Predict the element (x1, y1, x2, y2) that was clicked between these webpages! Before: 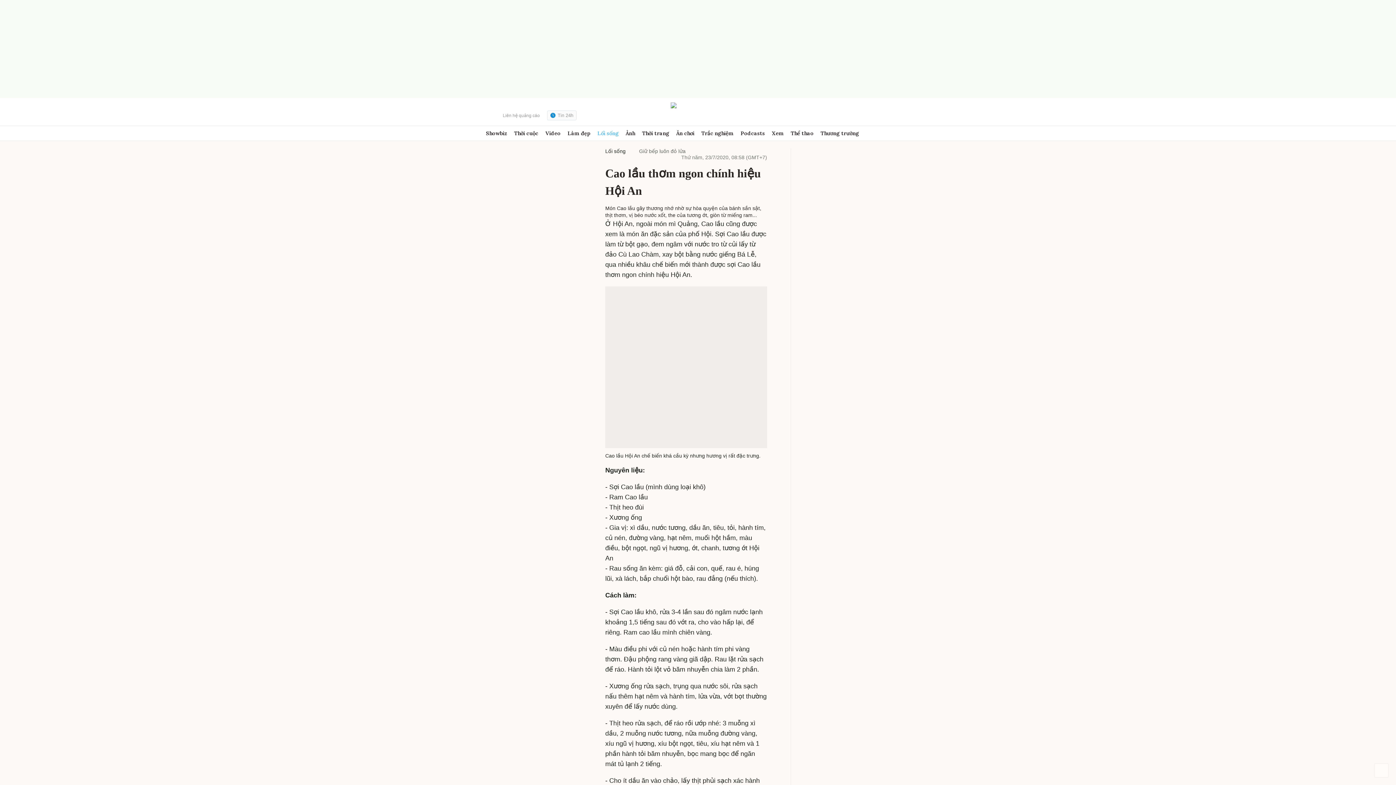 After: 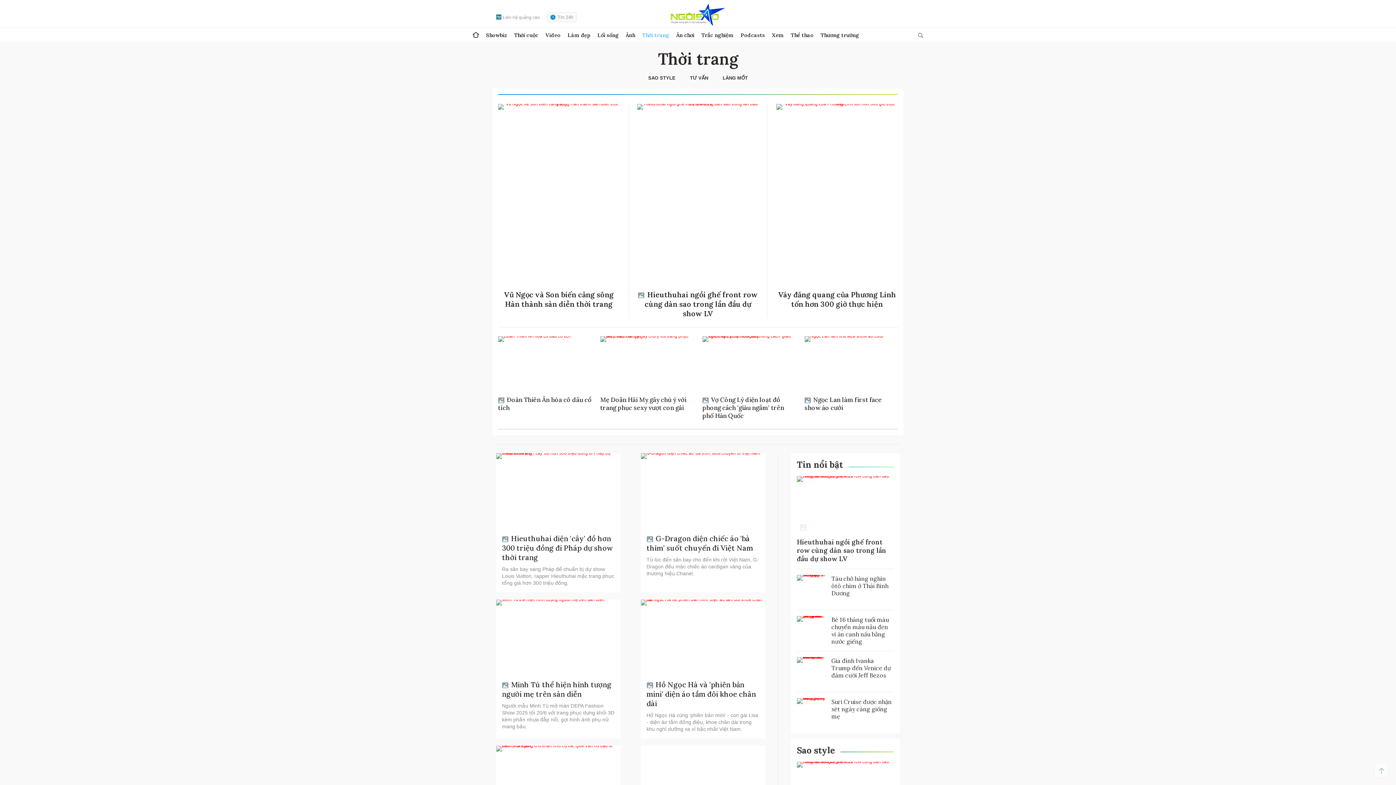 Action: bbox: (642, 126, 669, 140) label: Thời trang